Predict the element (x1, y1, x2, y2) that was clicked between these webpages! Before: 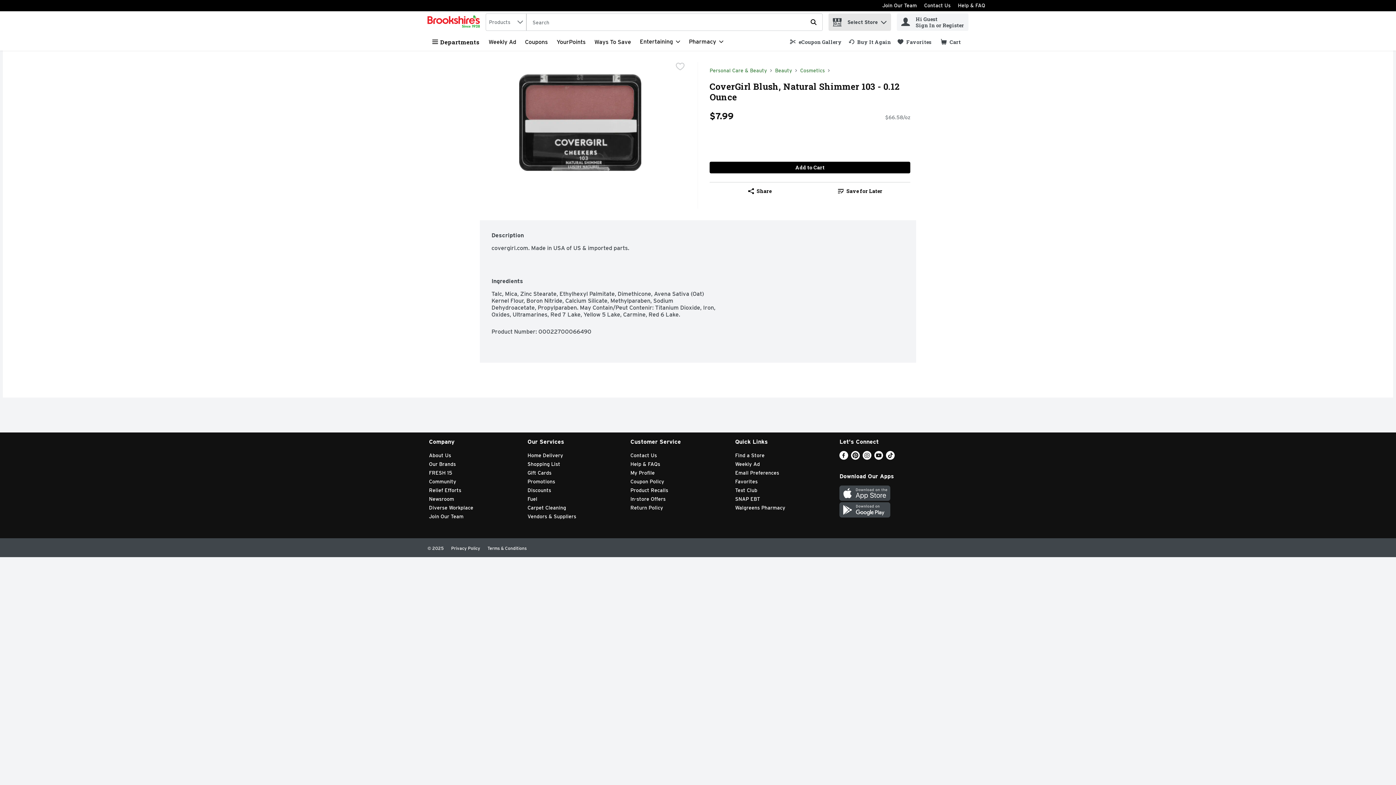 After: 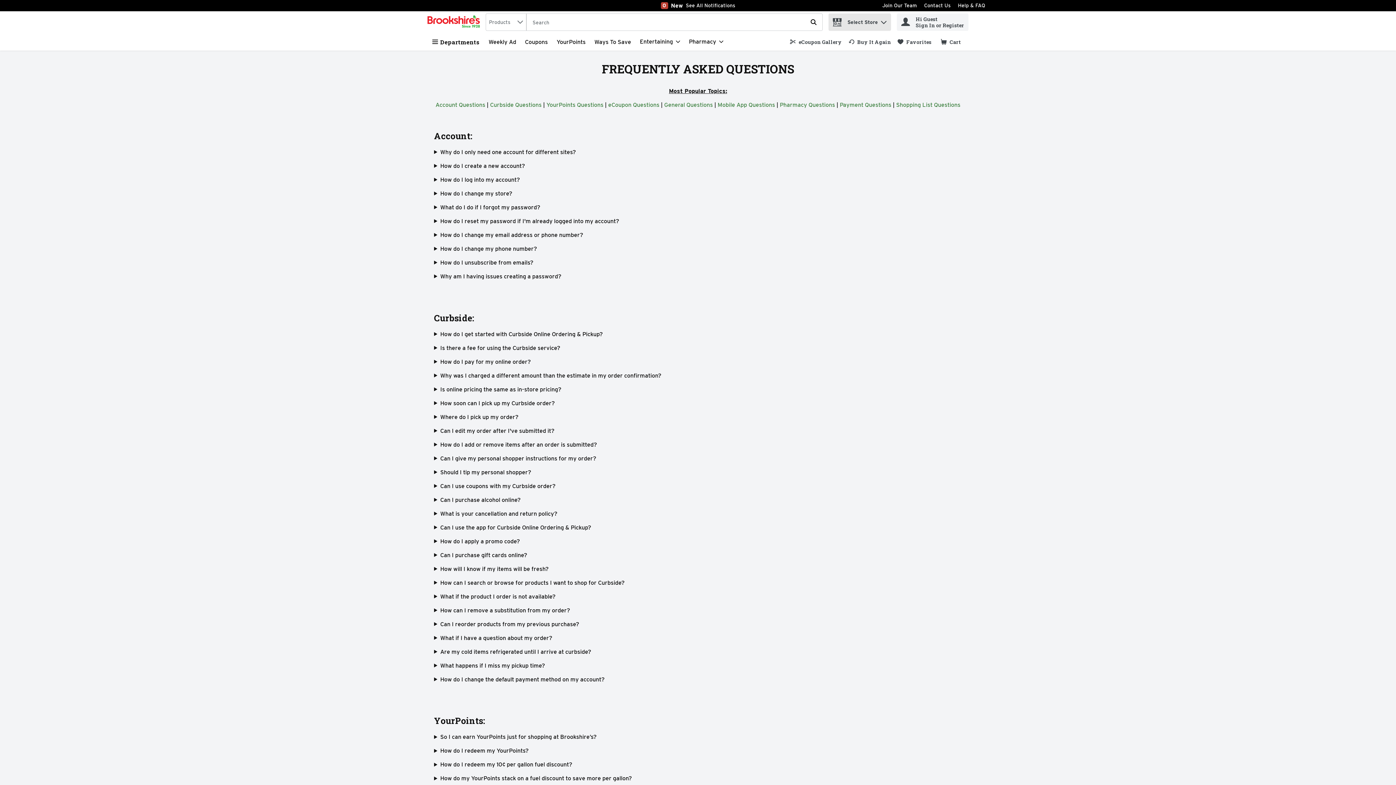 Action: bbox: (958, 2, 985, 8) label: Help & FAQ